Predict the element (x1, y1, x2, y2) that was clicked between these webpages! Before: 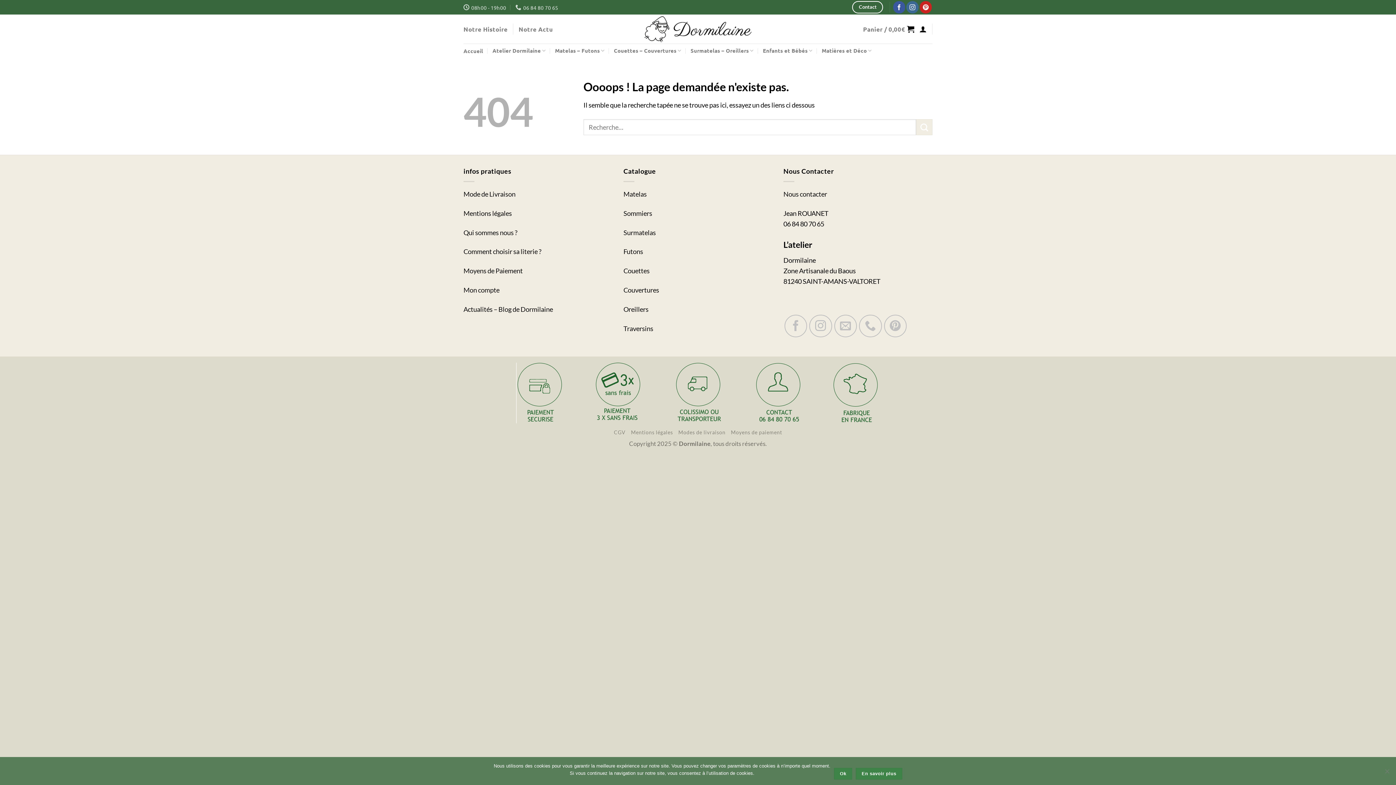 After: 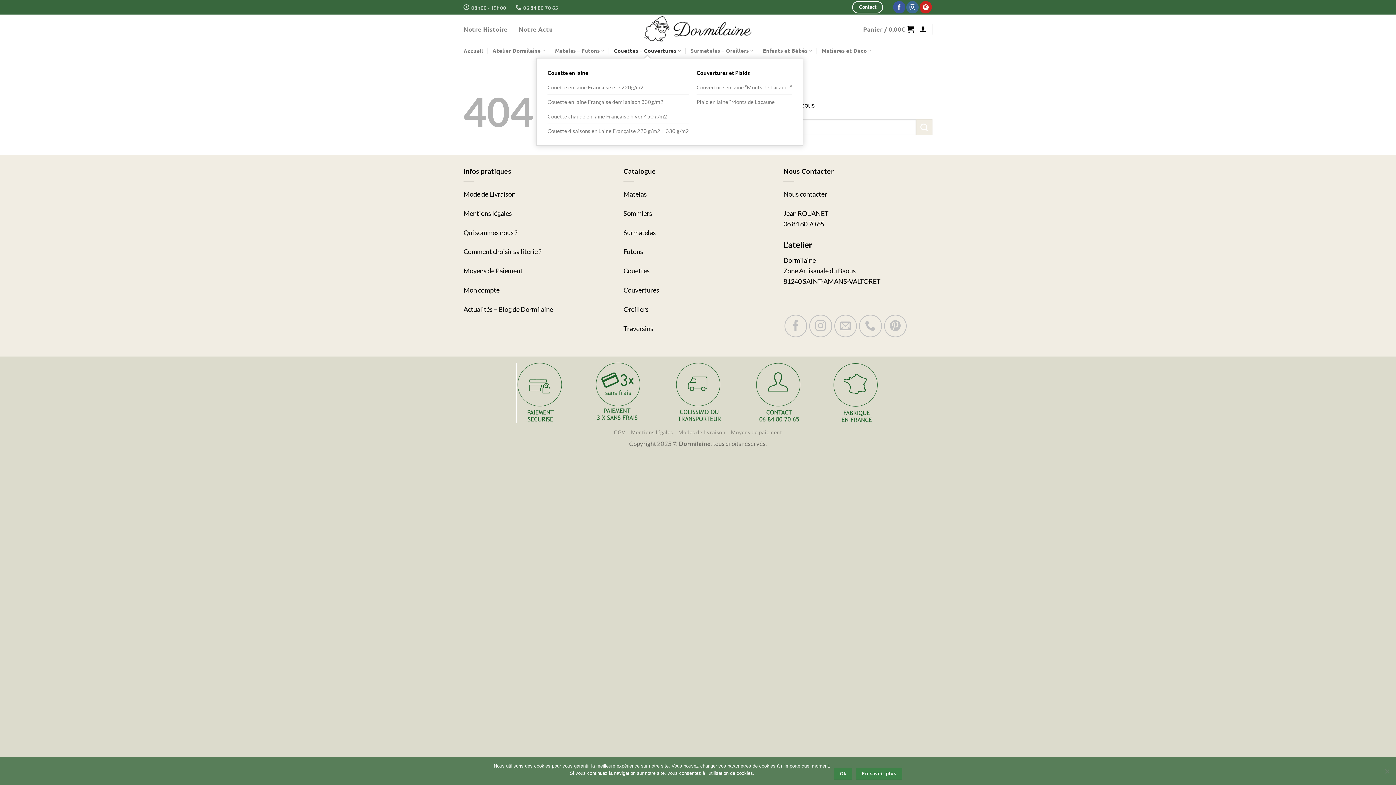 Action: bbox: (614, 43, 681, 57) label: Couettes – Couvertures